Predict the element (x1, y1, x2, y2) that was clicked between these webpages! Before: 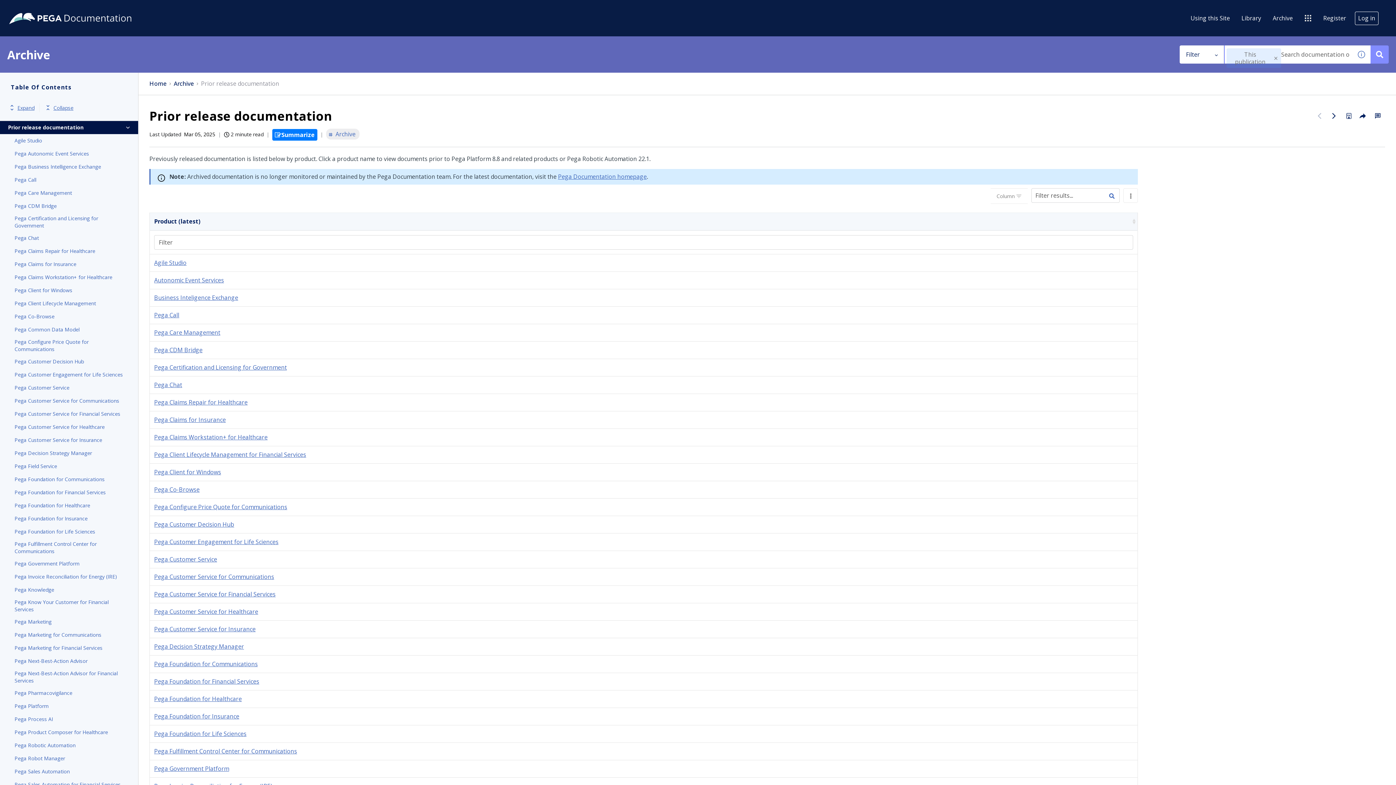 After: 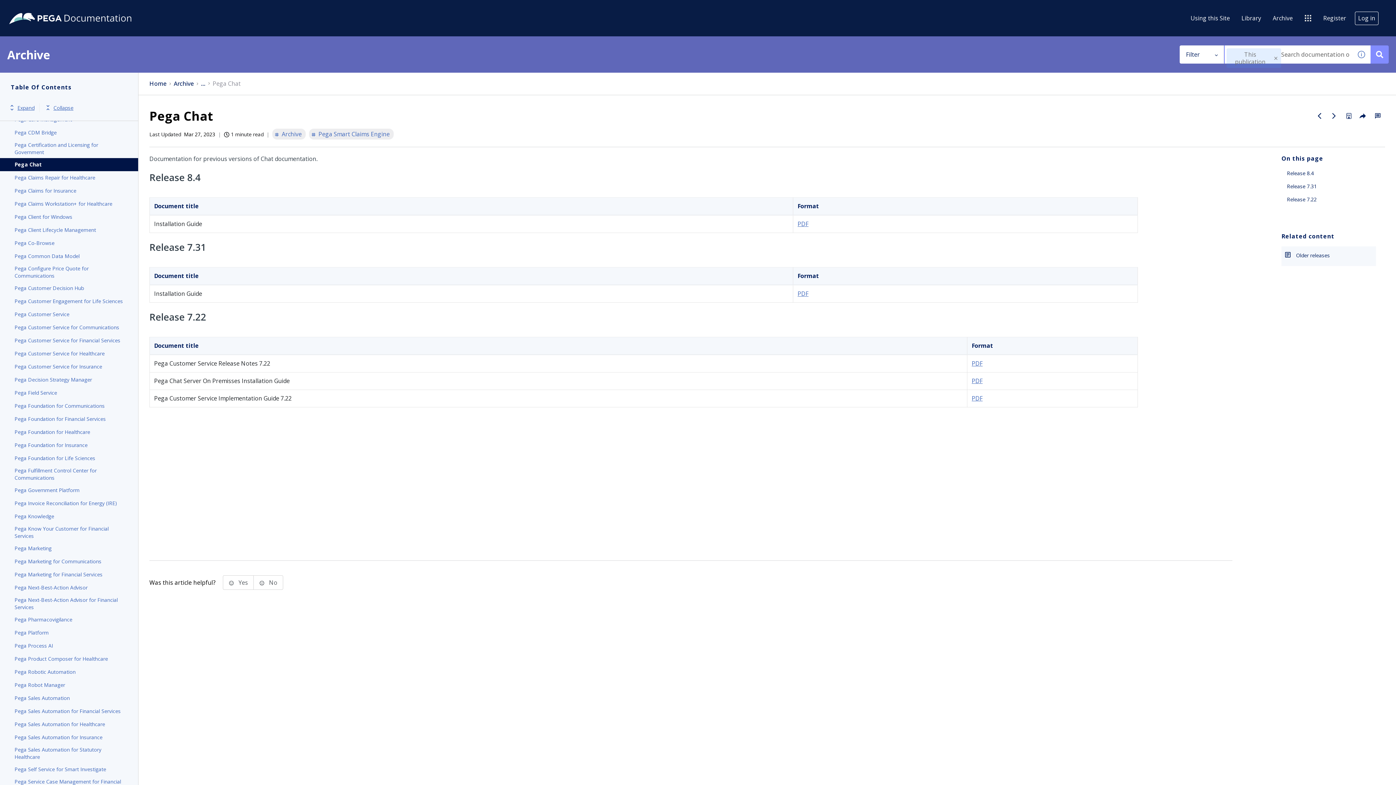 Action: label: Pega Chat bbox: (154, 381, 182, 389)